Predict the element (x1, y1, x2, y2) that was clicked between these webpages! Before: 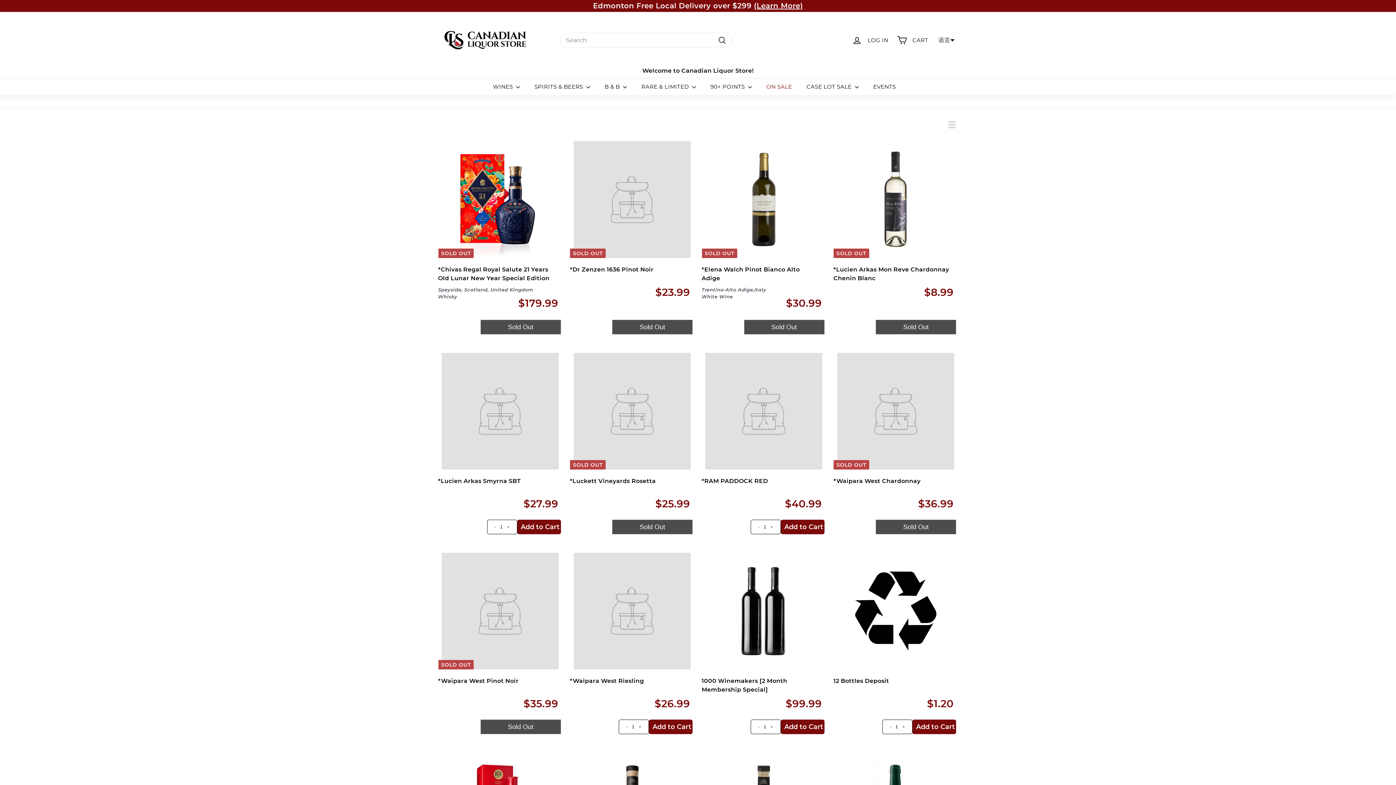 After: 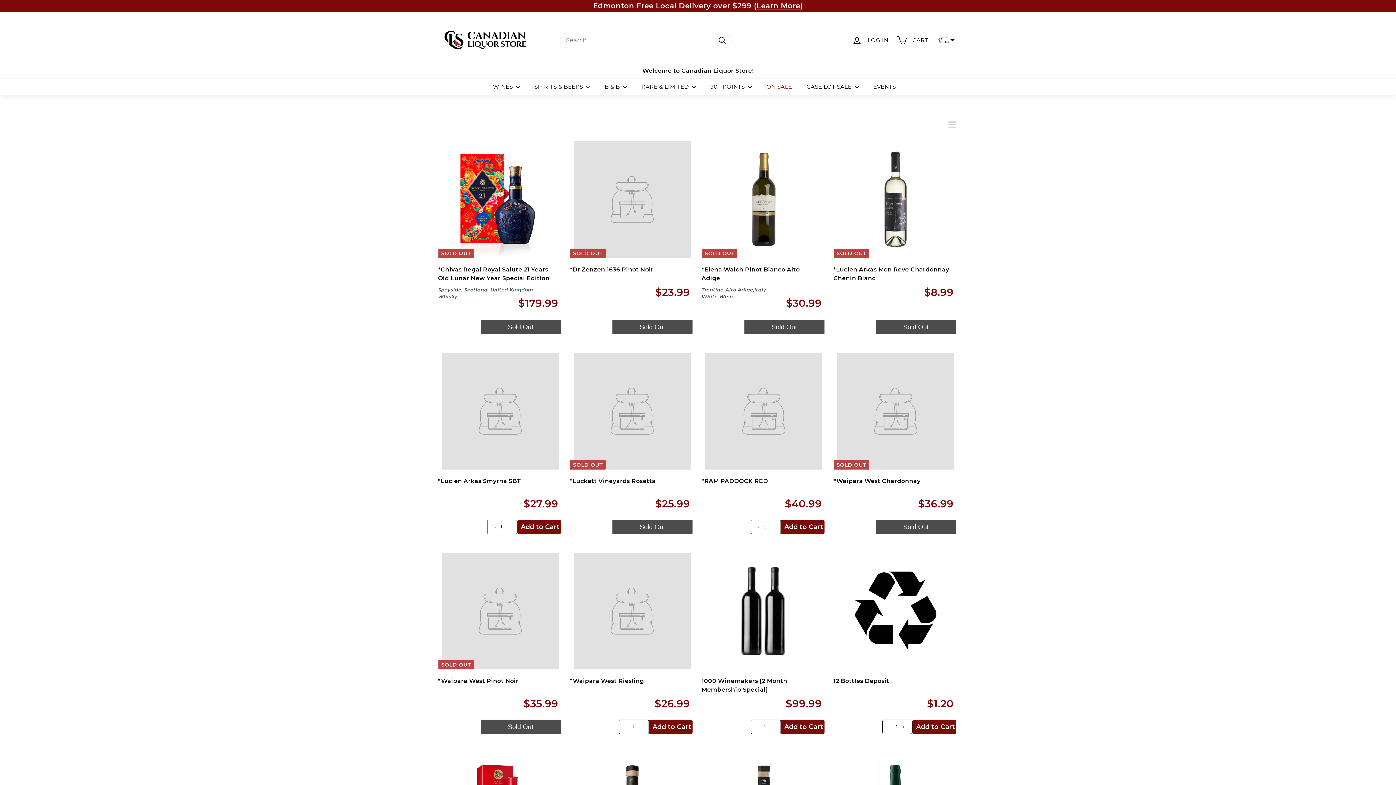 Action: label: Sold Out bbox: (612, 320, 692, 334)